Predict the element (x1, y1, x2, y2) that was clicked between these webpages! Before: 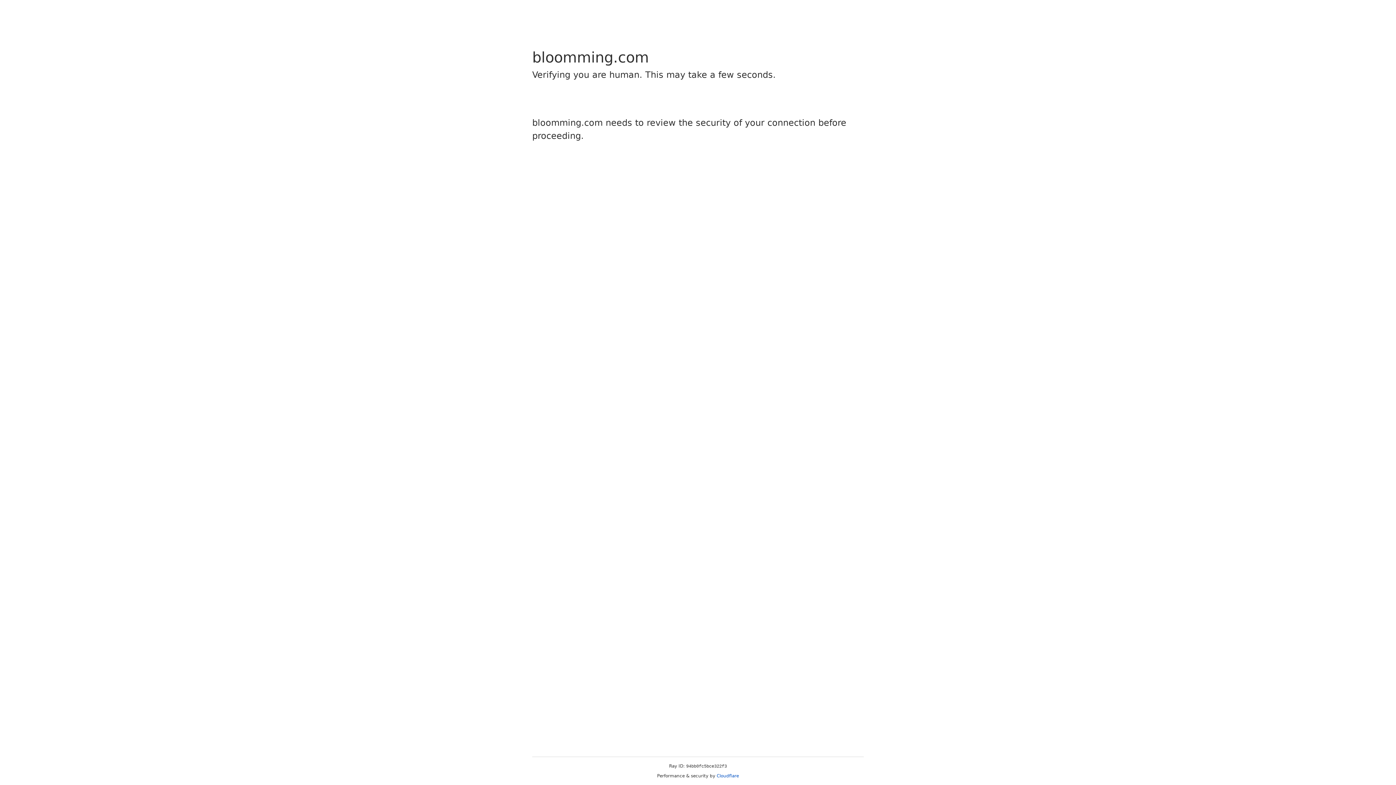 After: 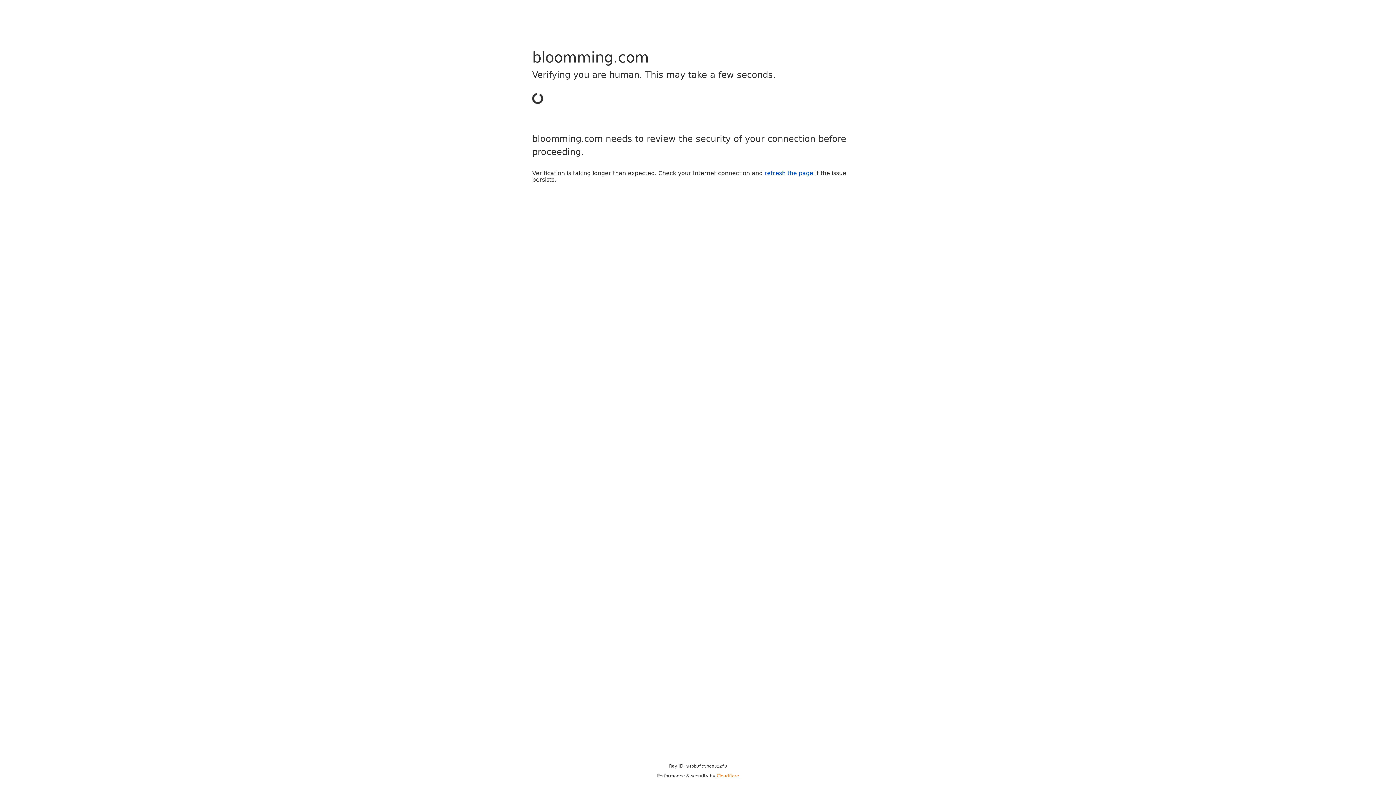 Action: bbox: (716, 773, 739, 778) label: Cloudflare